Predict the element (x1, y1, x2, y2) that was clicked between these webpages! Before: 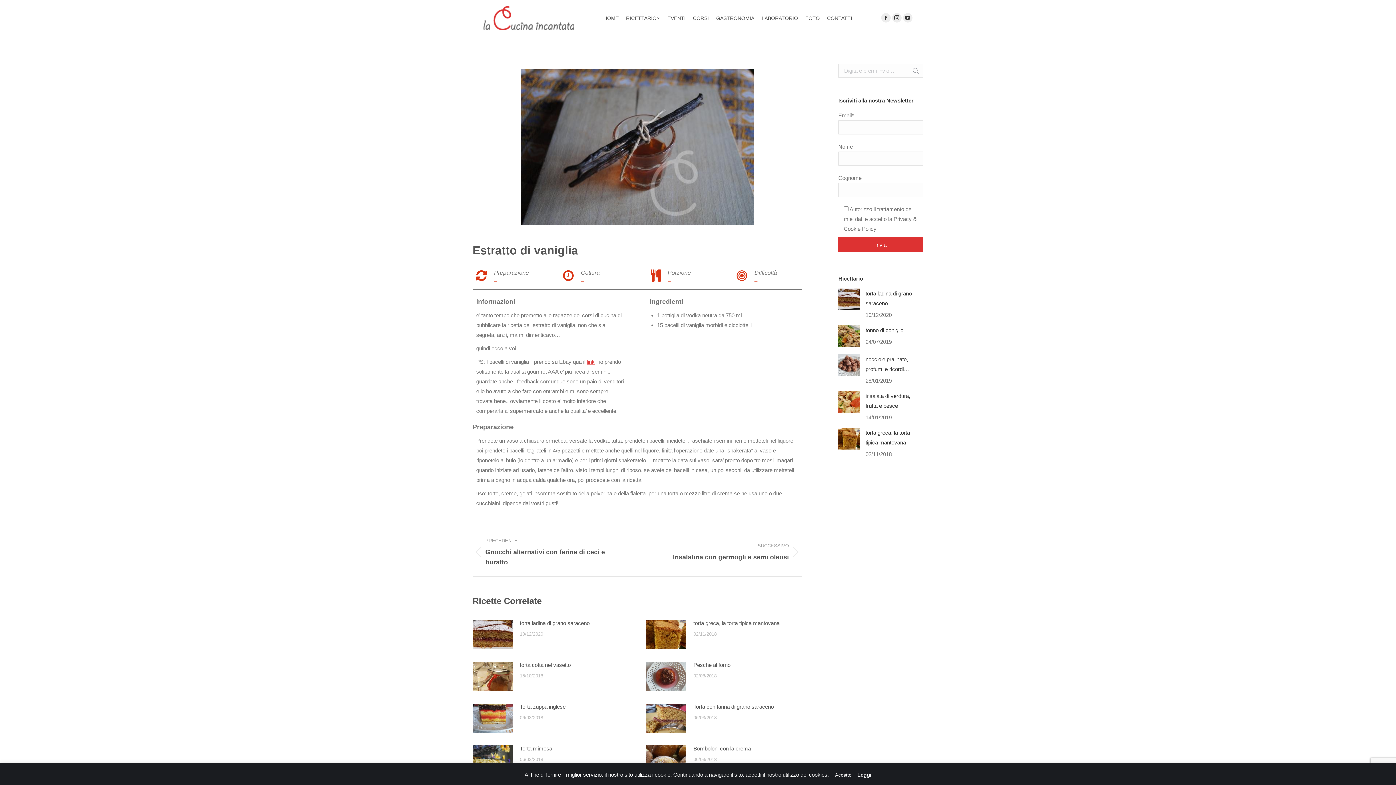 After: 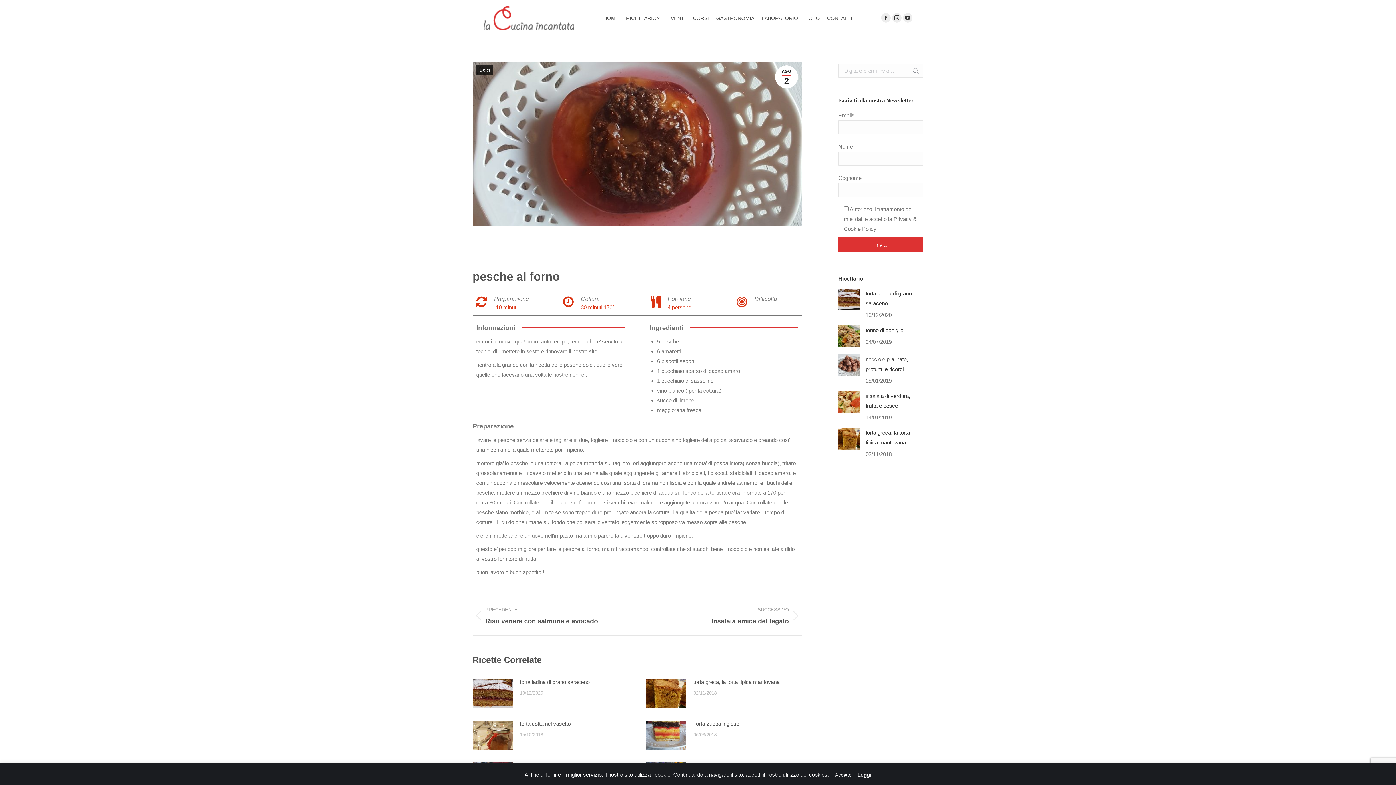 Action: label: Immagine del post bbox: (646, 662, 686, 691)